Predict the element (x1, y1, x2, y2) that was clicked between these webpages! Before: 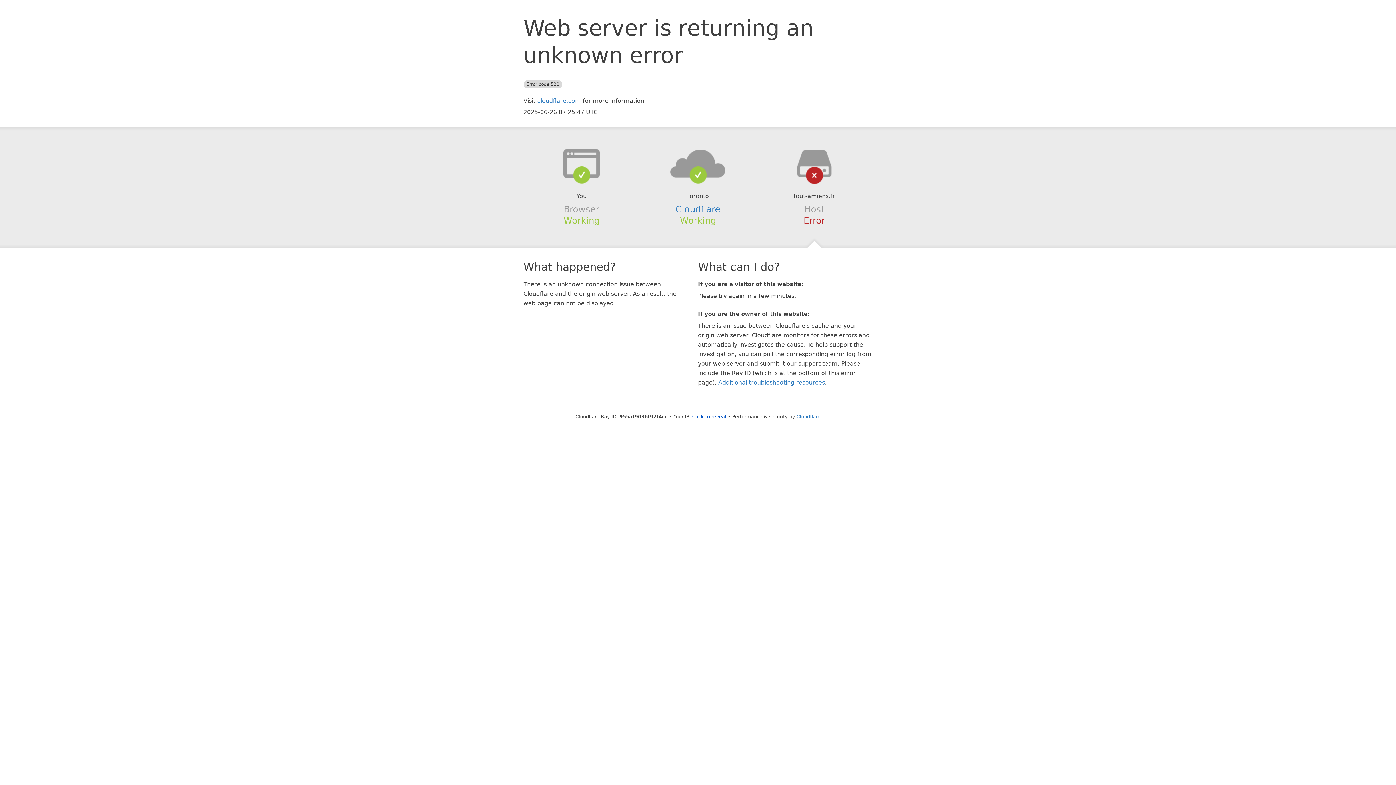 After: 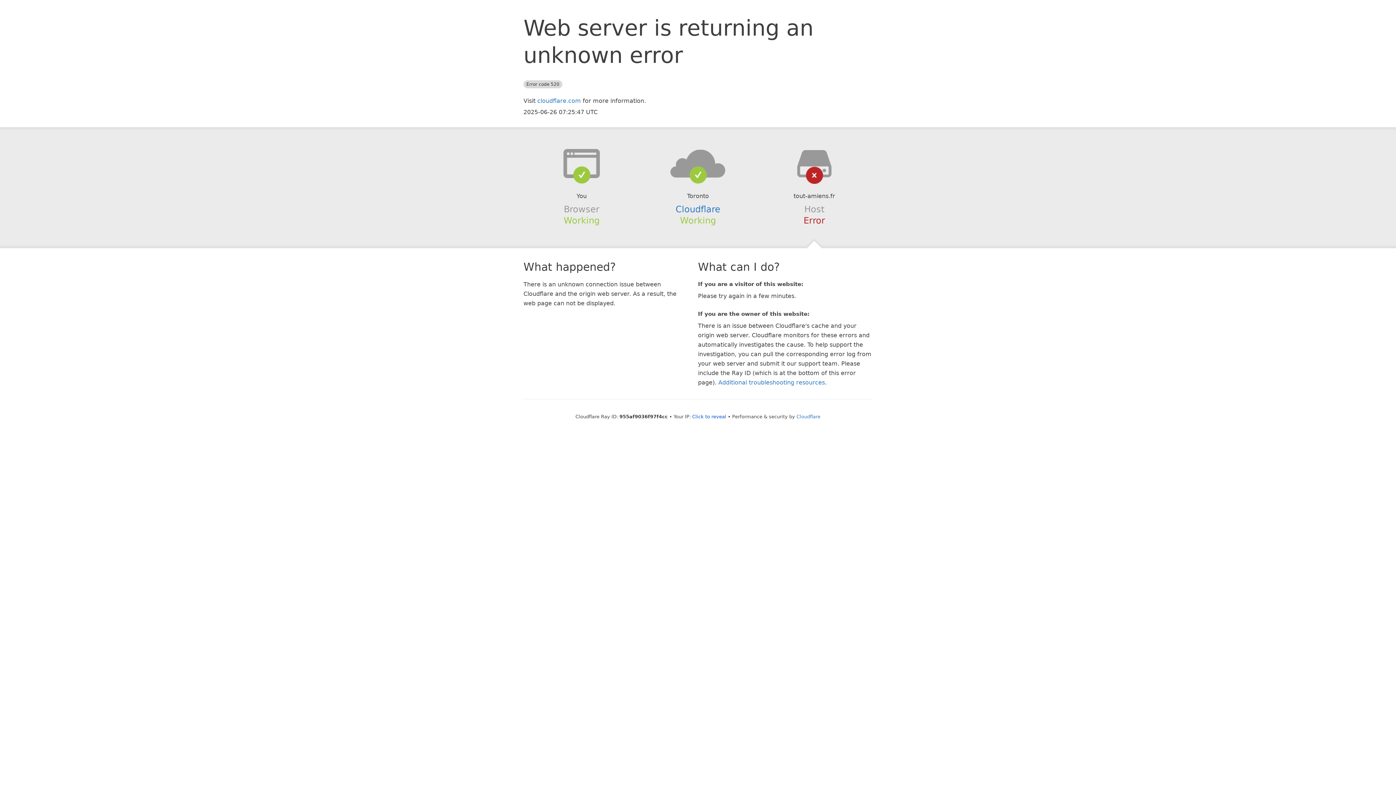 Action: bbox: (639, 148, 756, 178)